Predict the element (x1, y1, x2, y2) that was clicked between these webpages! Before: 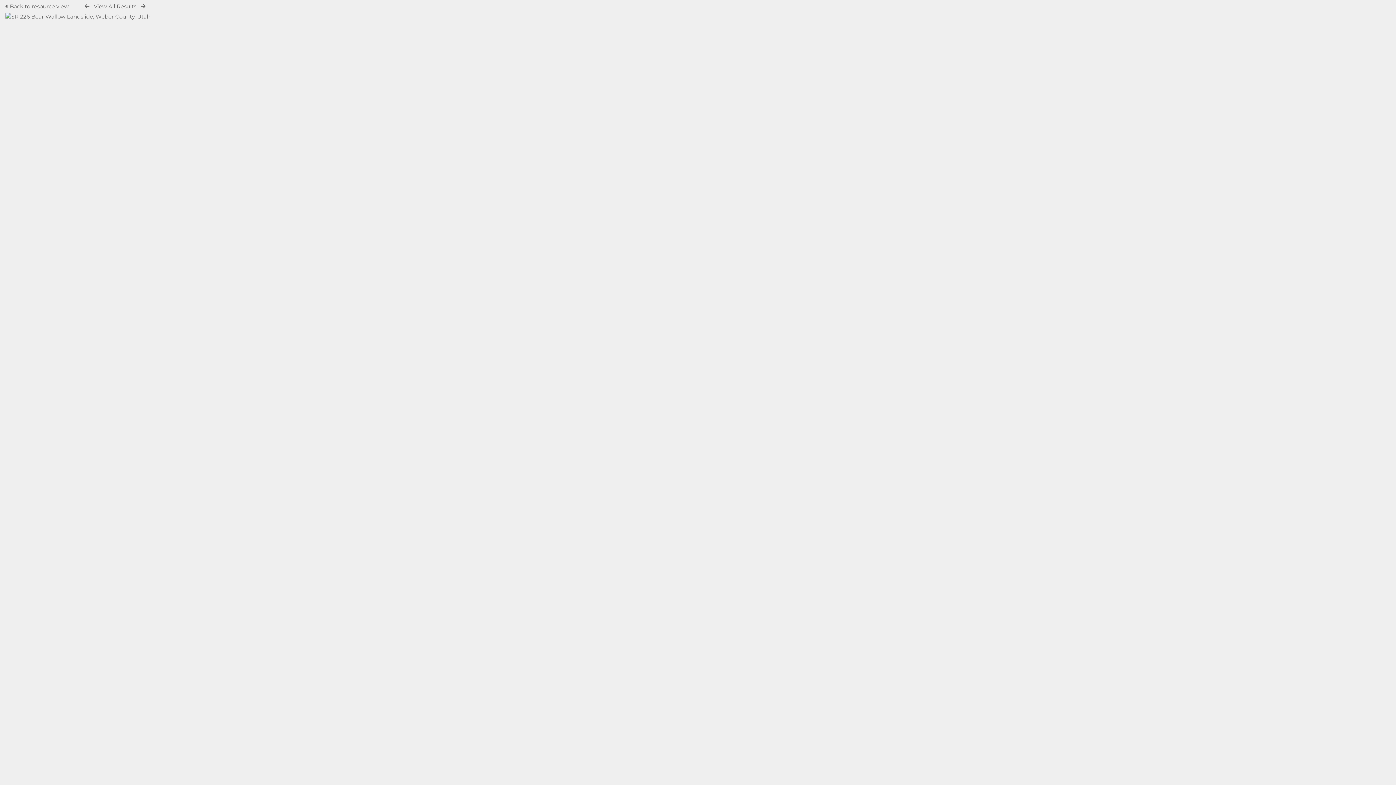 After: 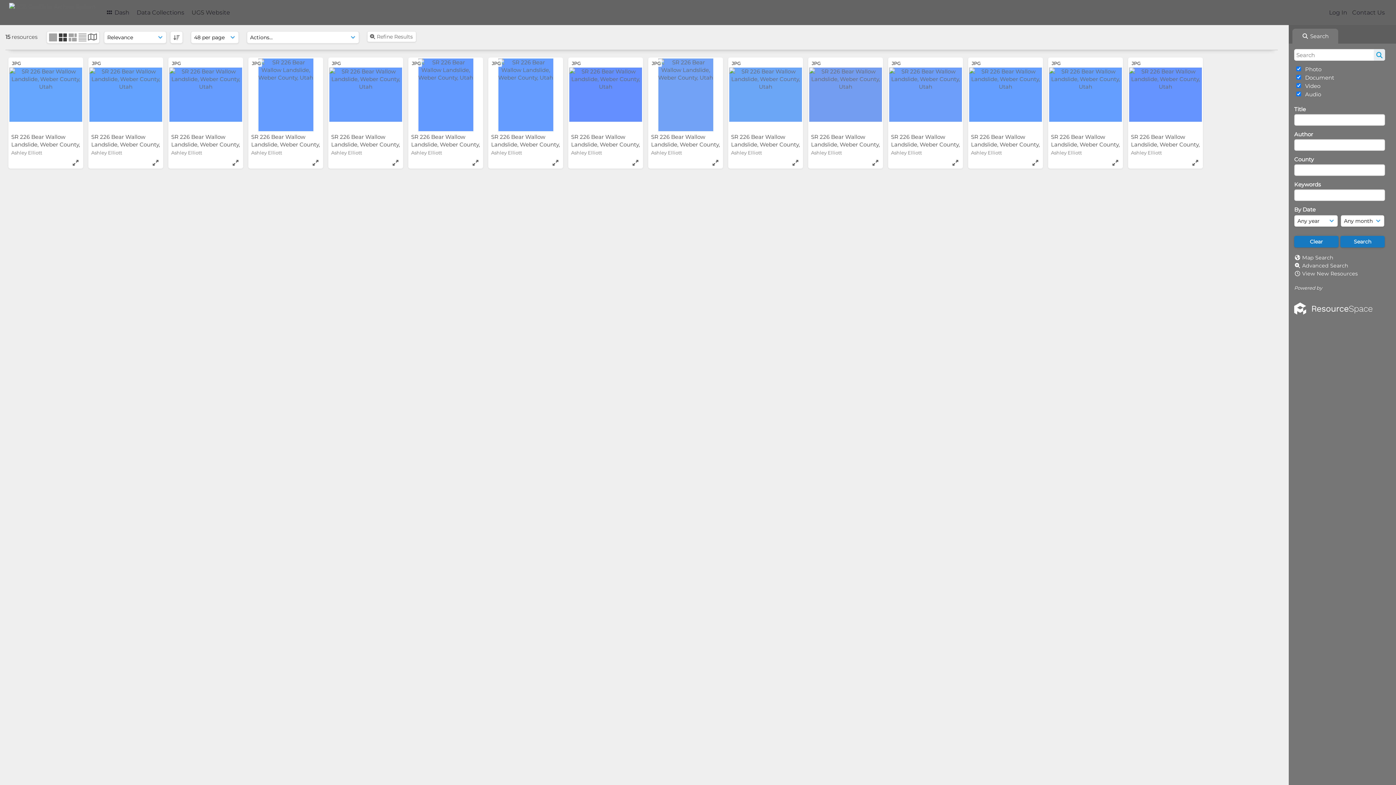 Action: bbox: (93, 2, 136, 9) label: View All Results